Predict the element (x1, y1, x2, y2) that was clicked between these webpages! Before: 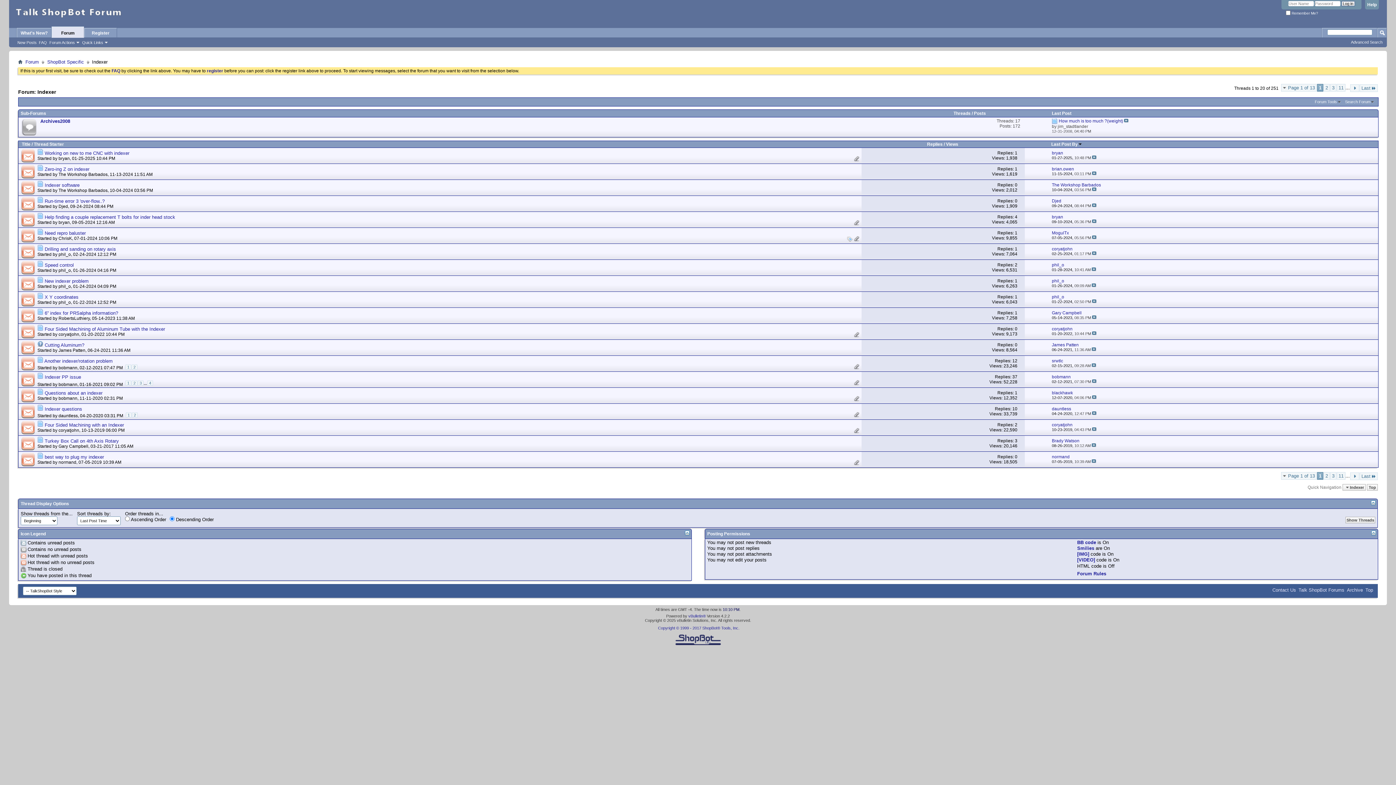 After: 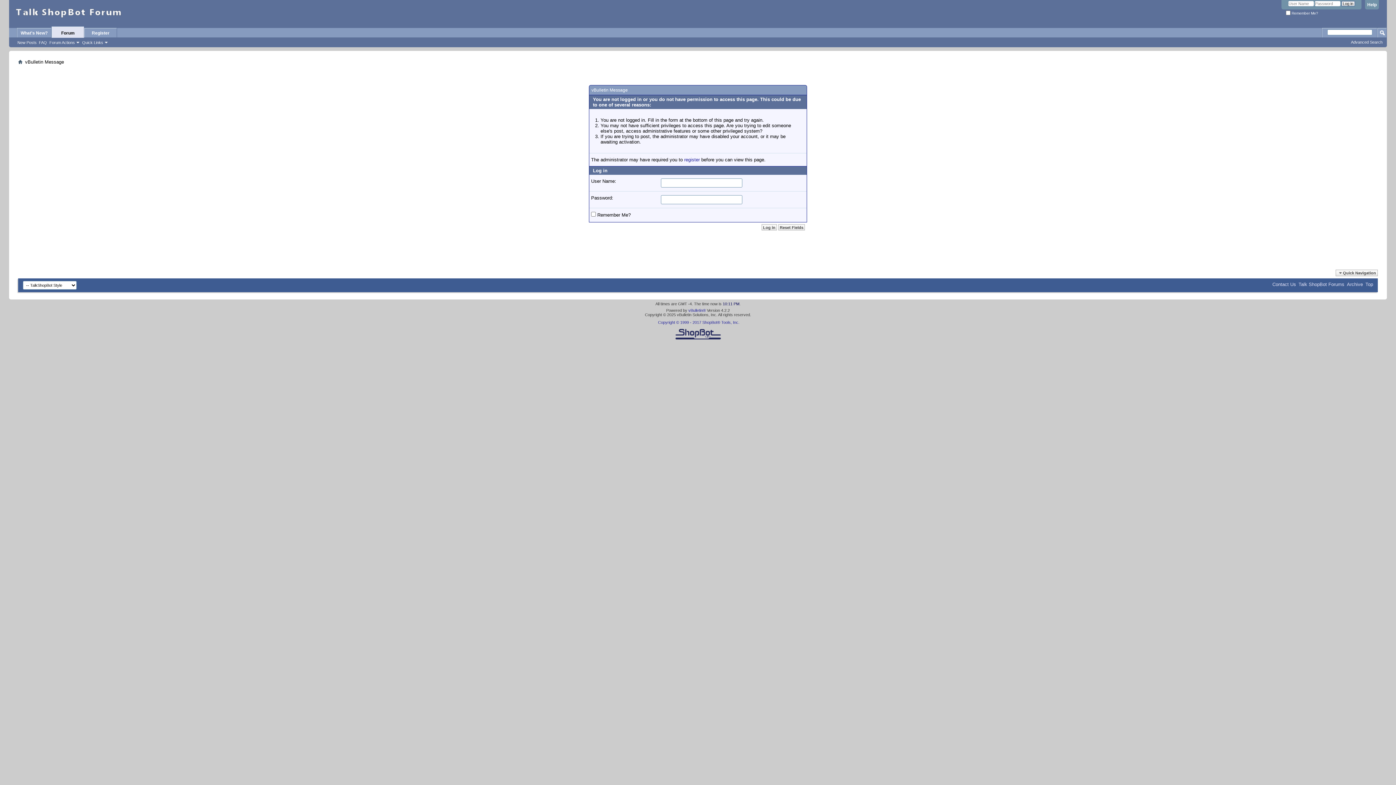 Action: bbox: (58, 155, 69, 161) label: bryan